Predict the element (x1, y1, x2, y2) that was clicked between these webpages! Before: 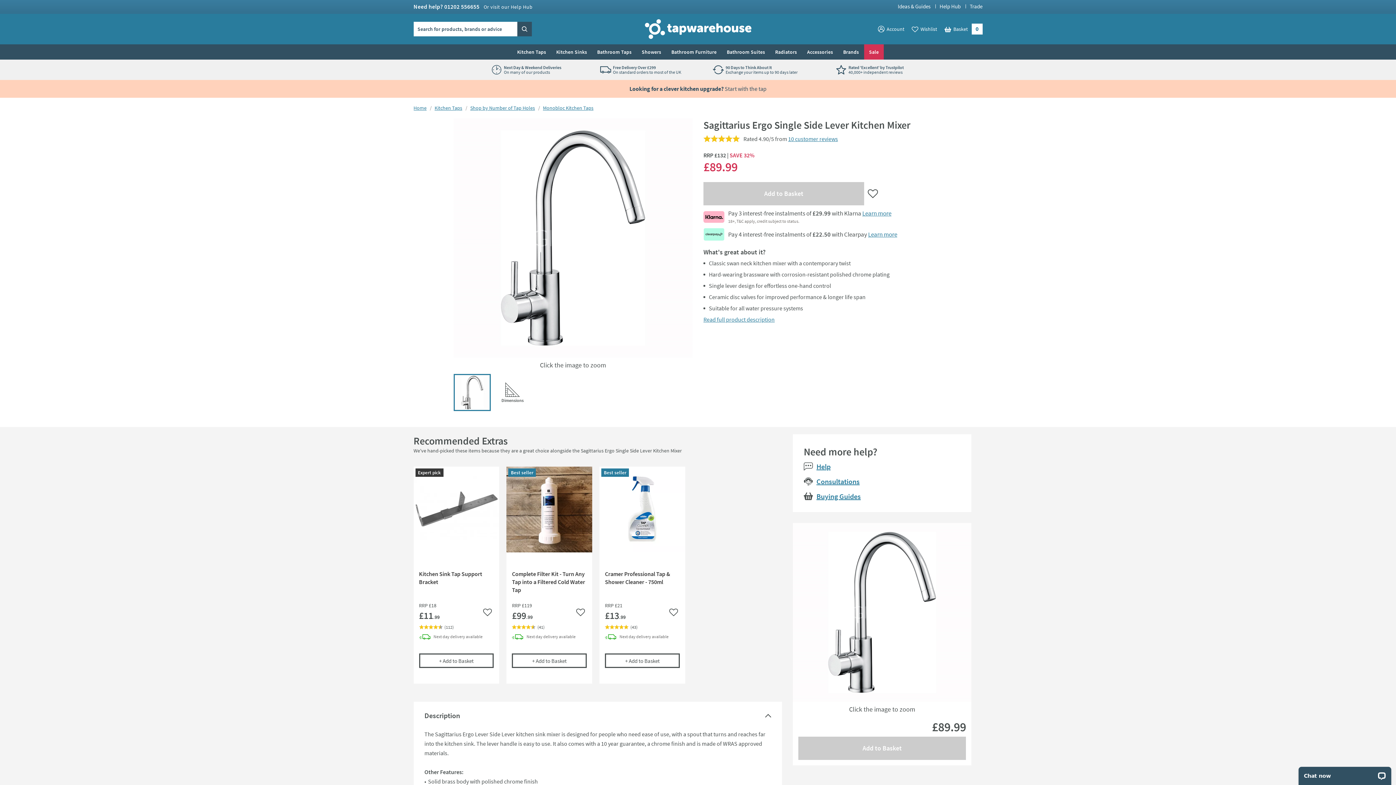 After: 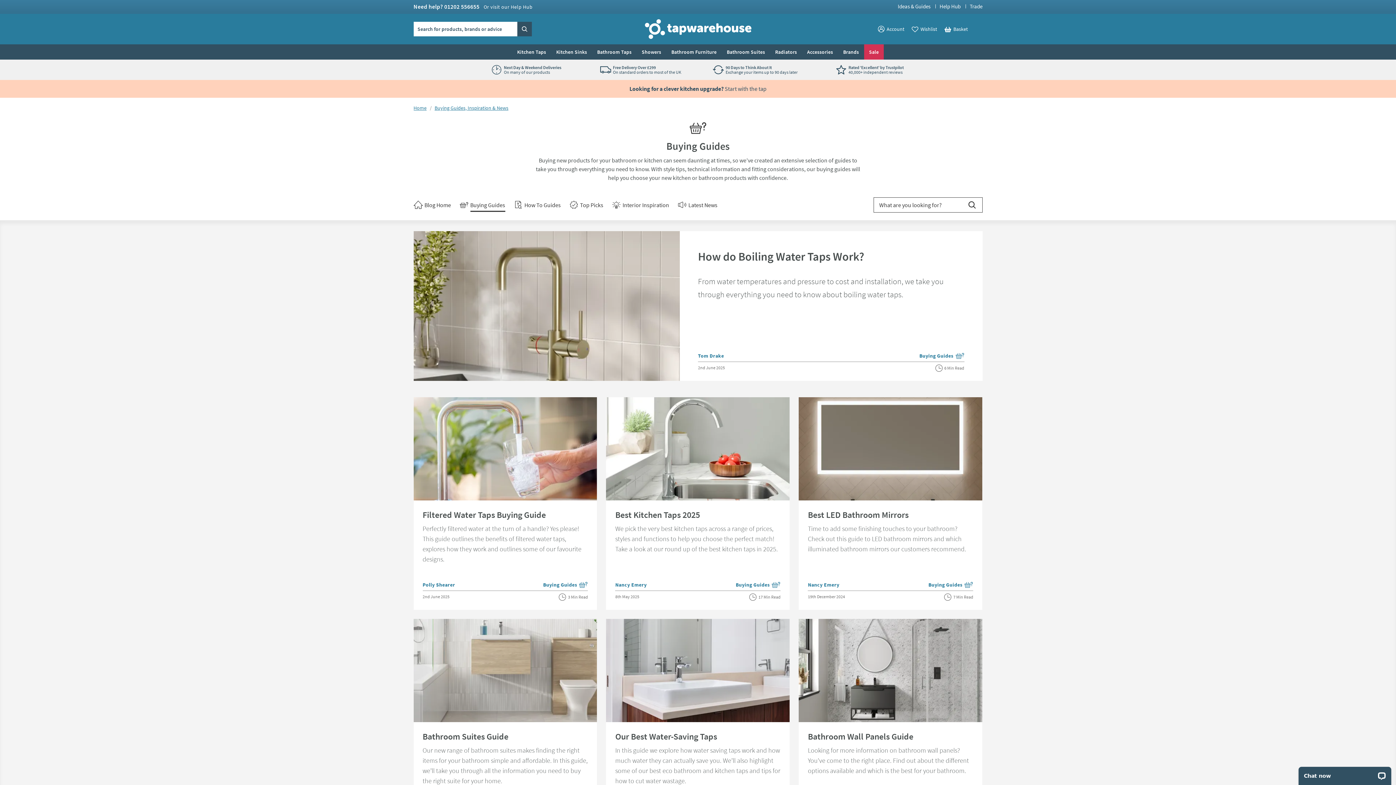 Action: bbox: (816, 492, 861, 501) label: Buying Guides